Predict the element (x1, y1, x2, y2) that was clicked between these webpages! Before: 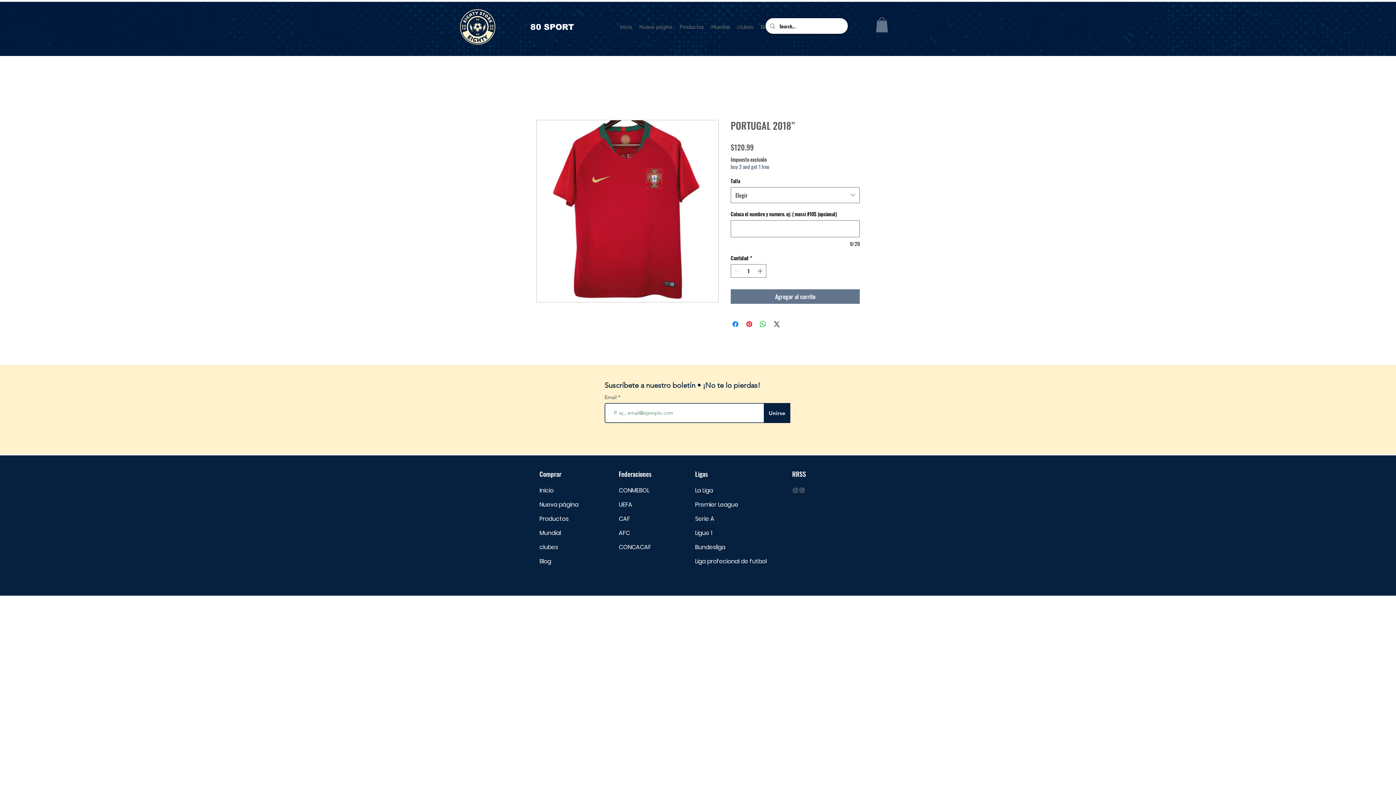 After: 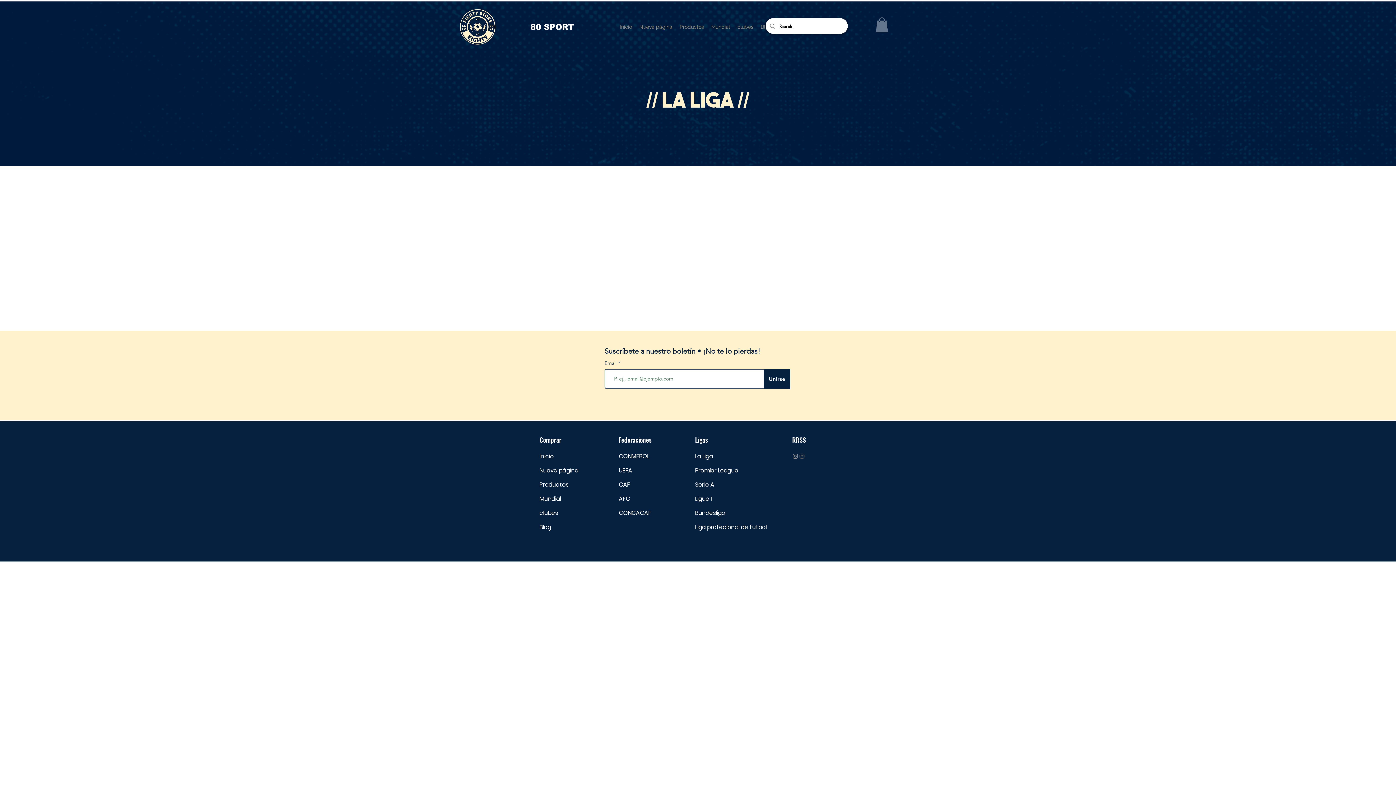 Action: bbox: (695, 483, 746, 497) label: La Liga